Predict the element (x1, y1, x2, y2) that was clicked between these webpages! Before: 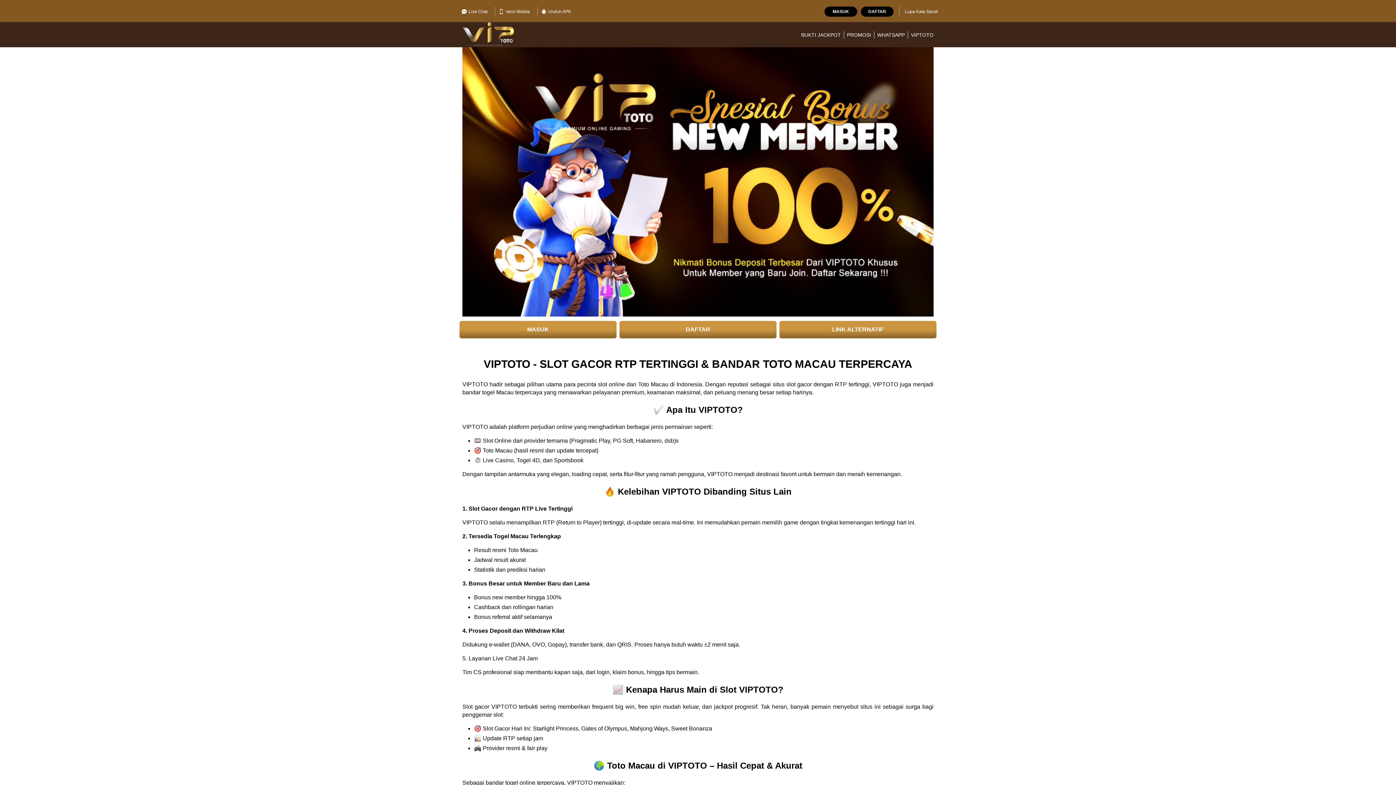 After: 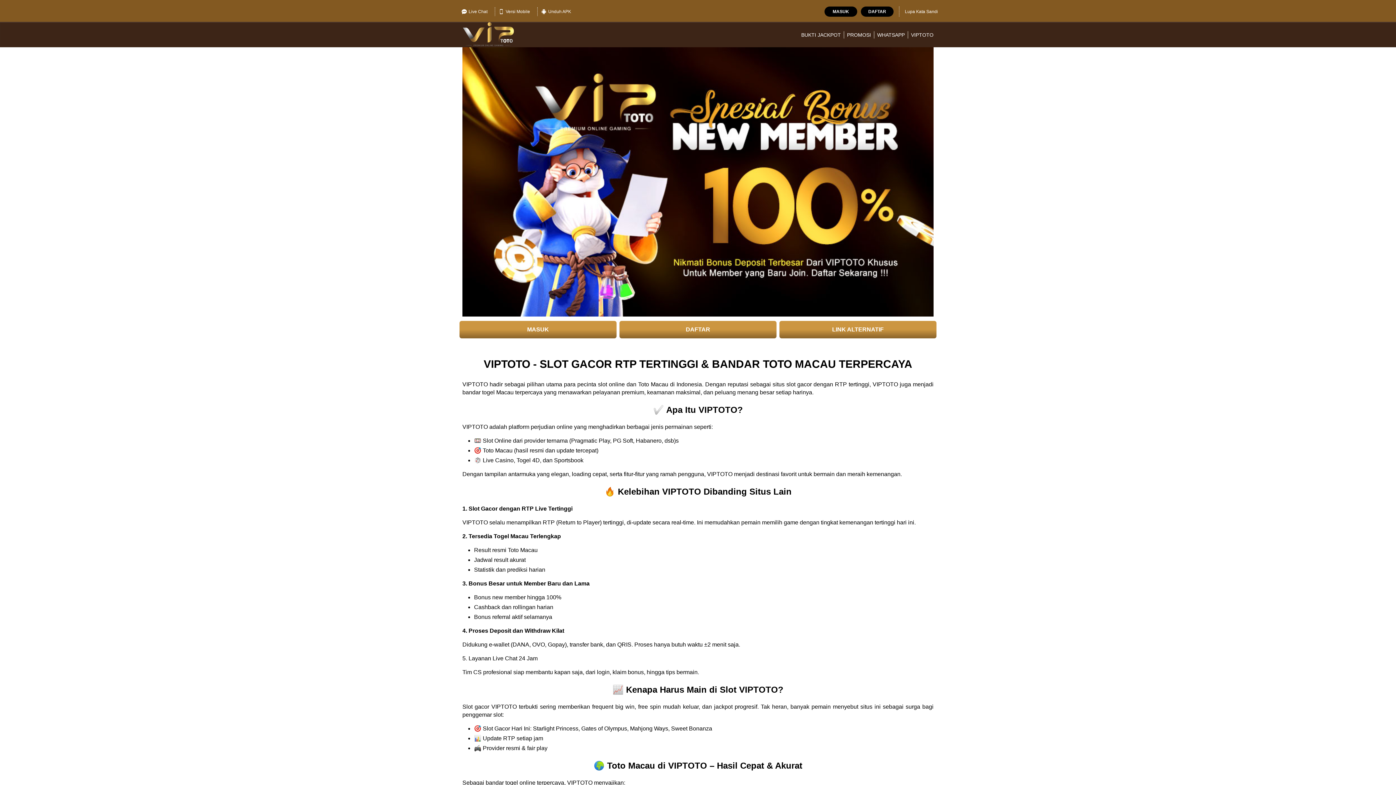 Action: bbox: (459, 320, 616, 338) label: MASUK